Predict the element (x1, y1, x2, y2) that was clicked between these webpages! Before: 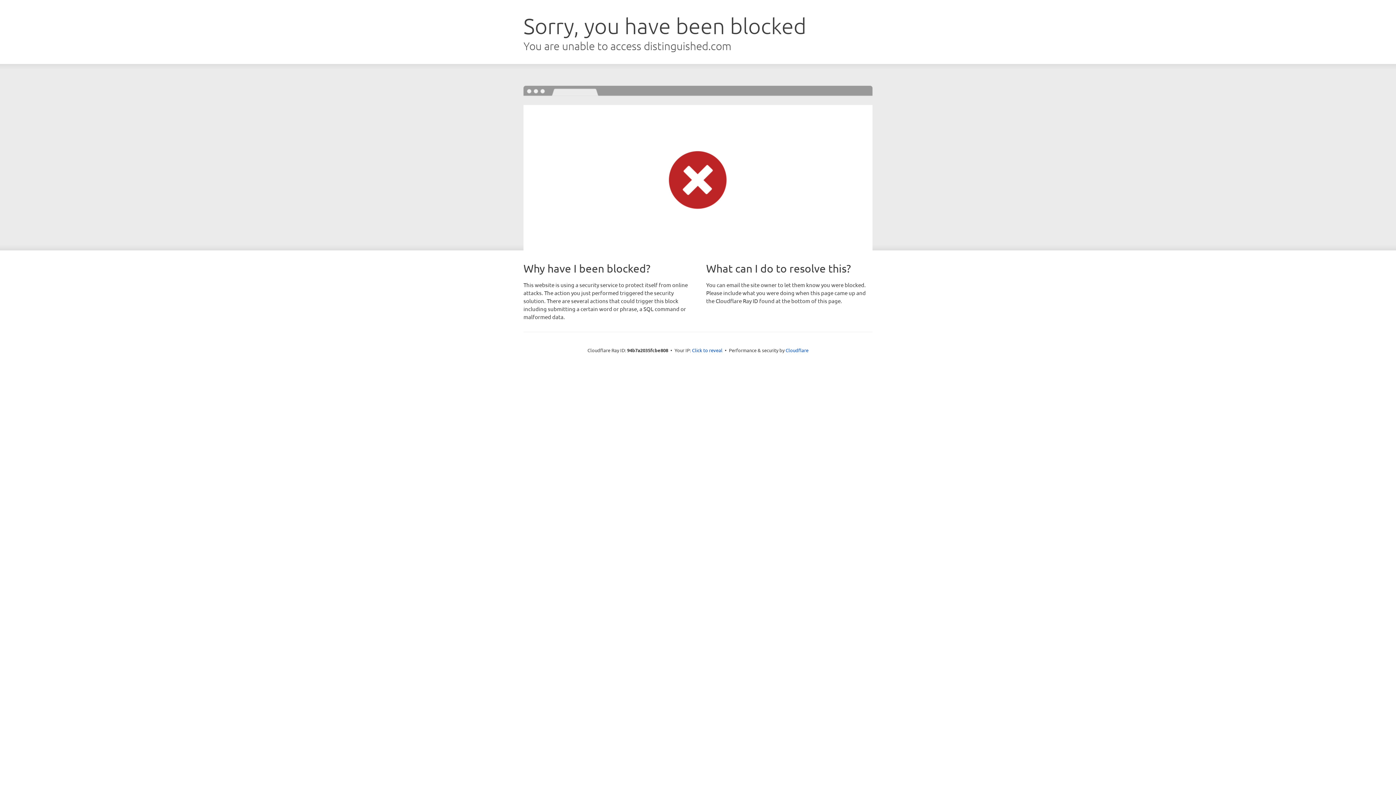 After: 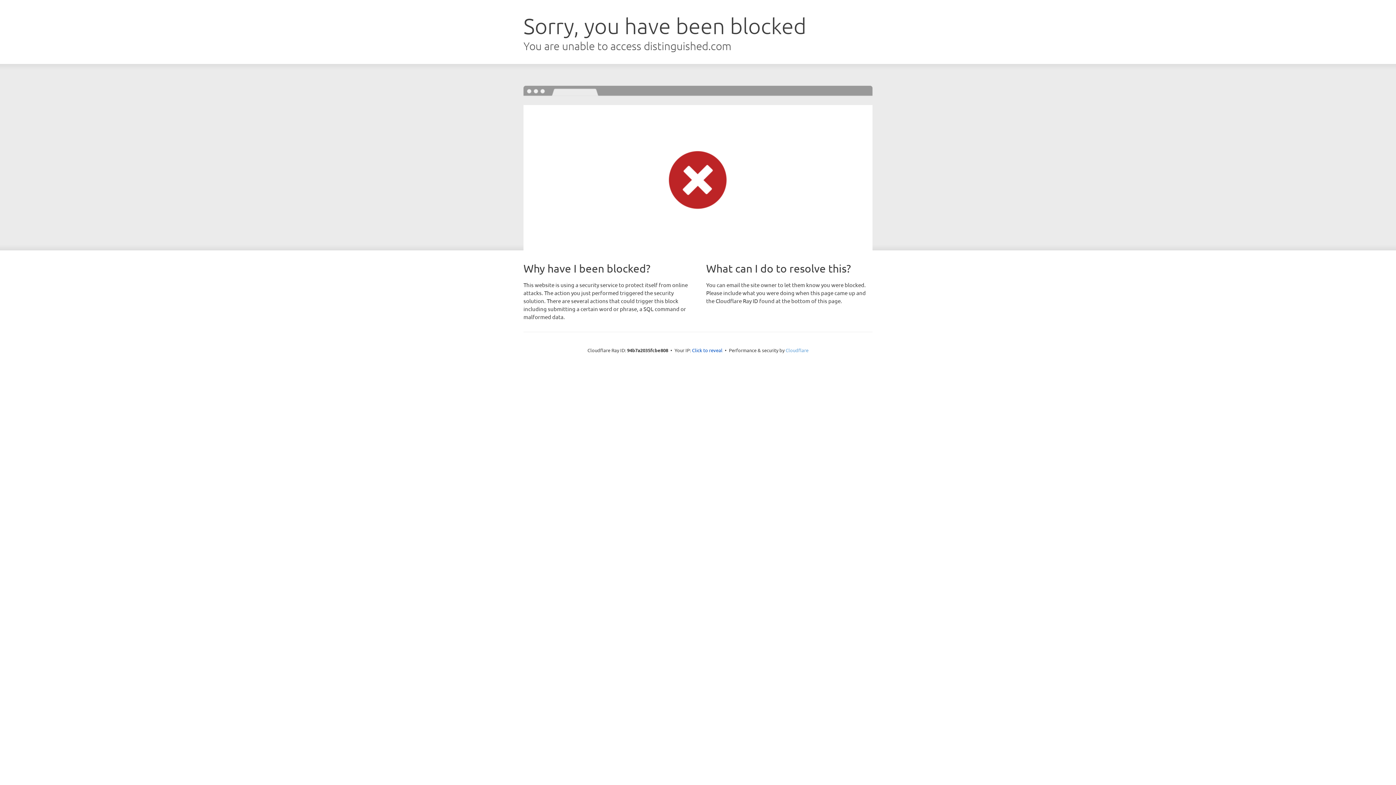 Action: label: Cloudflare bbox: (785, 347, 808, 353)